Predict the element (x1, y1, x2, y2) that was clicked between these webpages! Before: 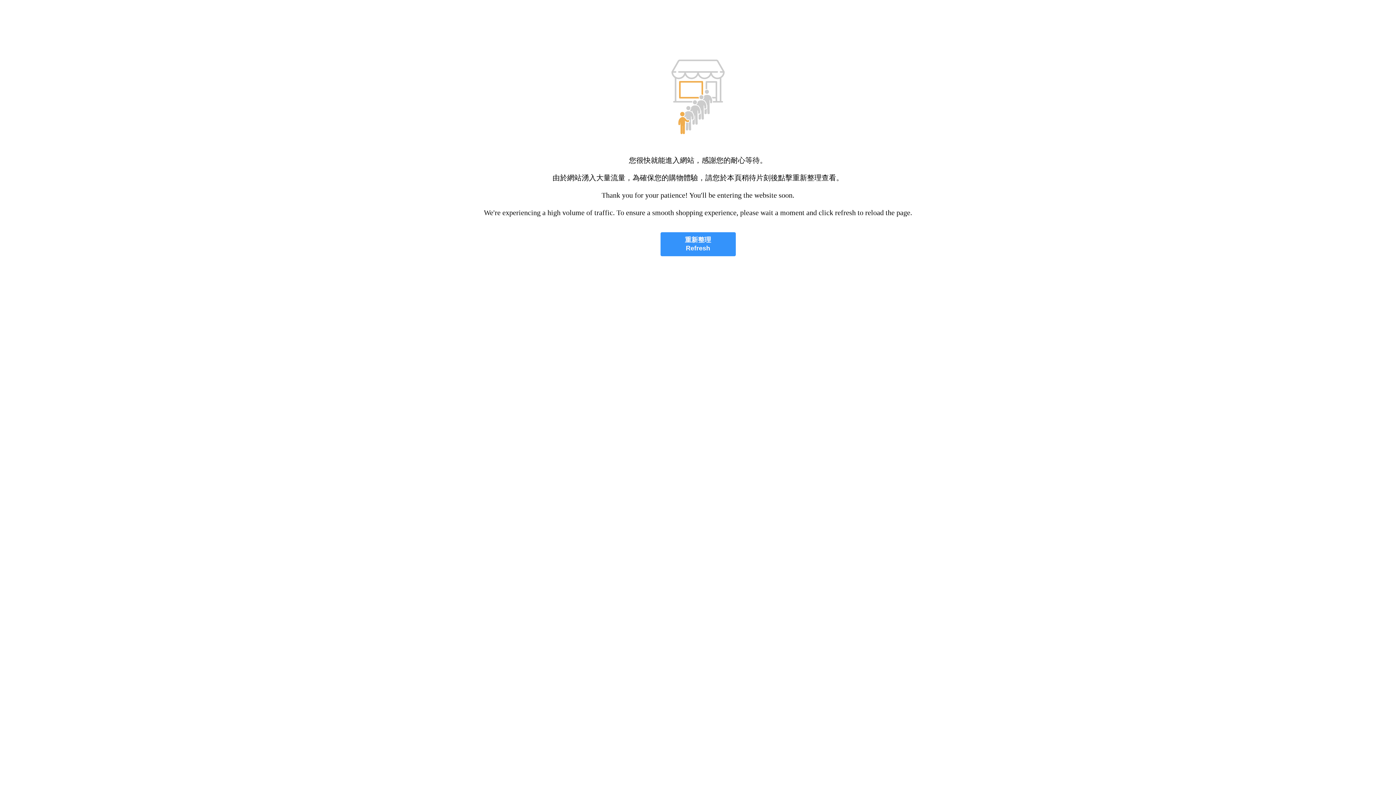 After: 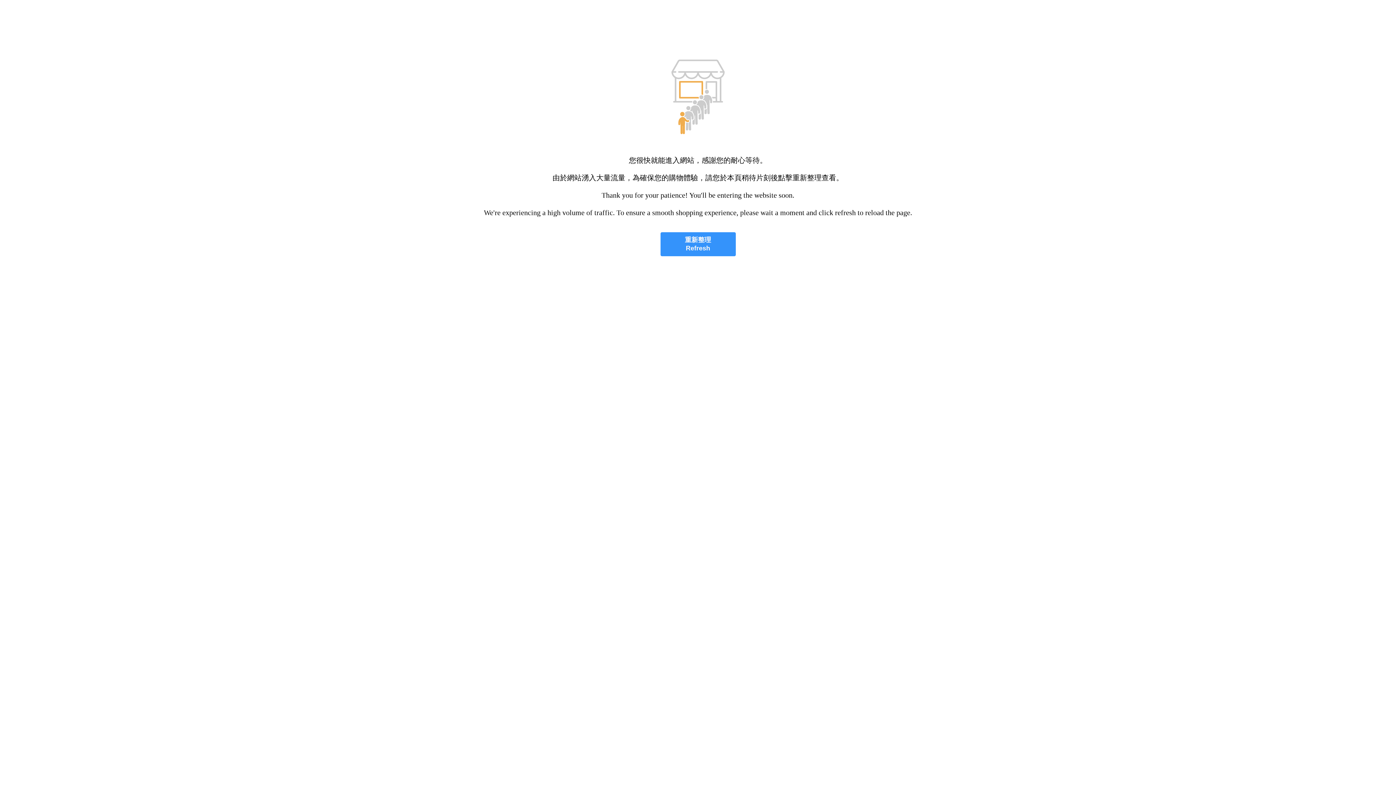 Action: label: 重新整理
Refresh bbox: (660, 232, 735, 256)